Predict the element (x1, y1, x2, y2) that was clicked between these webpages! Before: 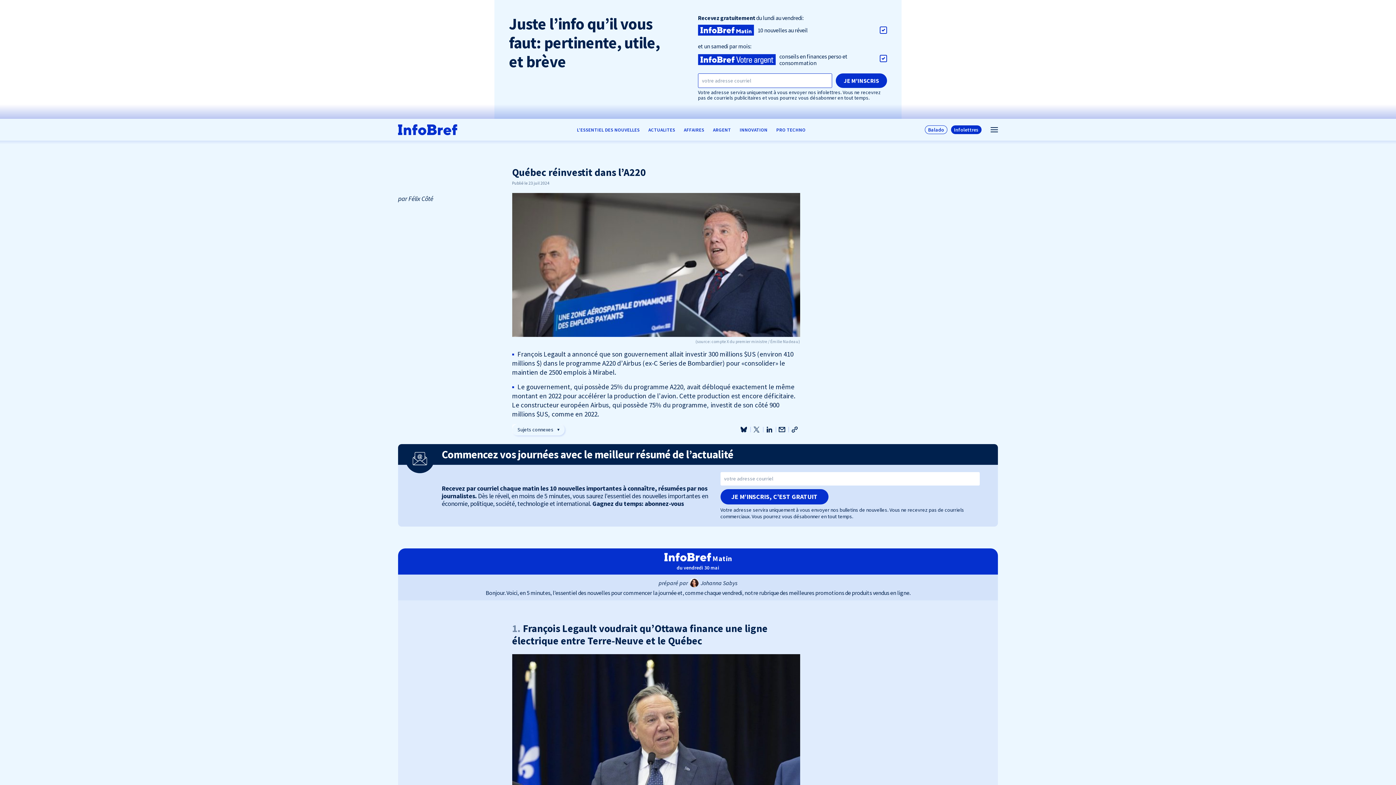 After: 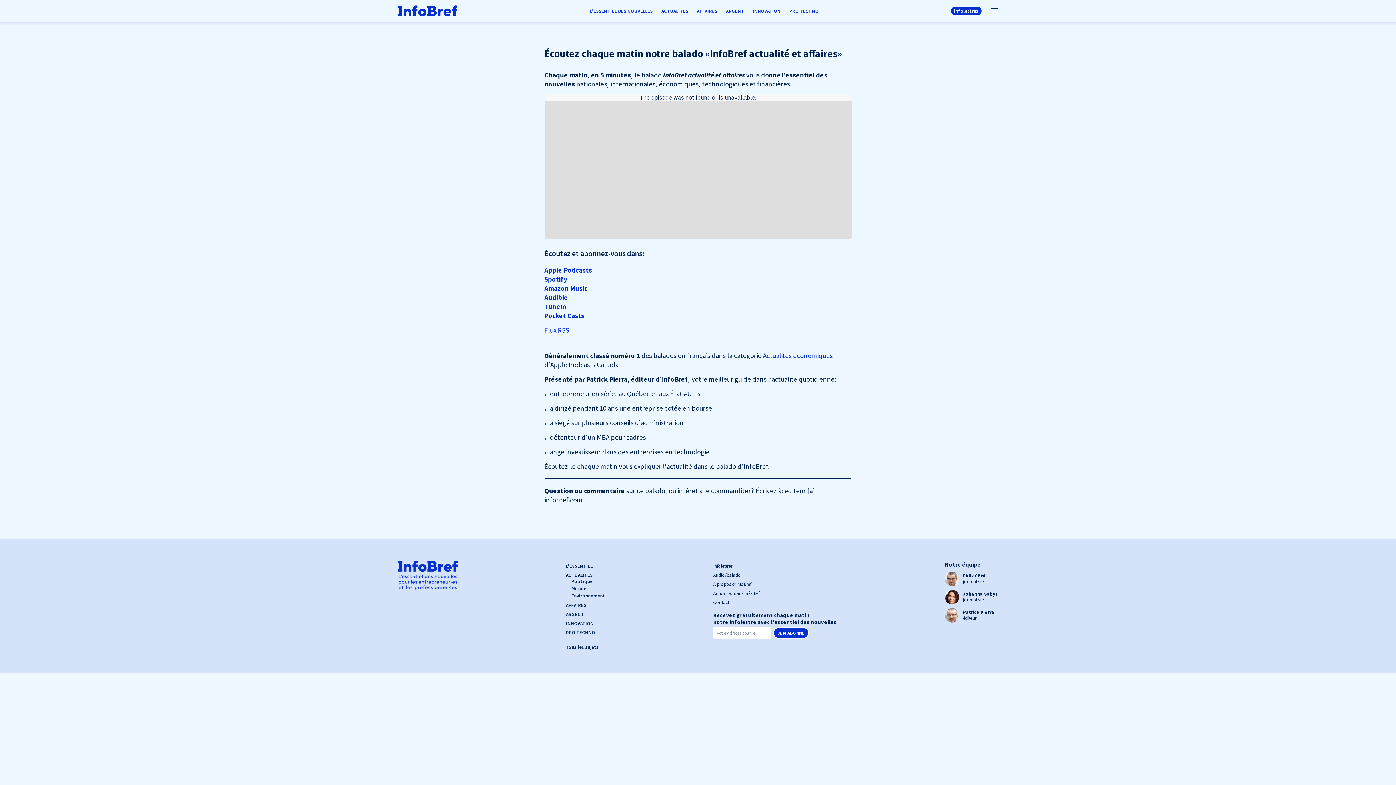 Action: label: Balado bbox: (925, 125, 947, 134)